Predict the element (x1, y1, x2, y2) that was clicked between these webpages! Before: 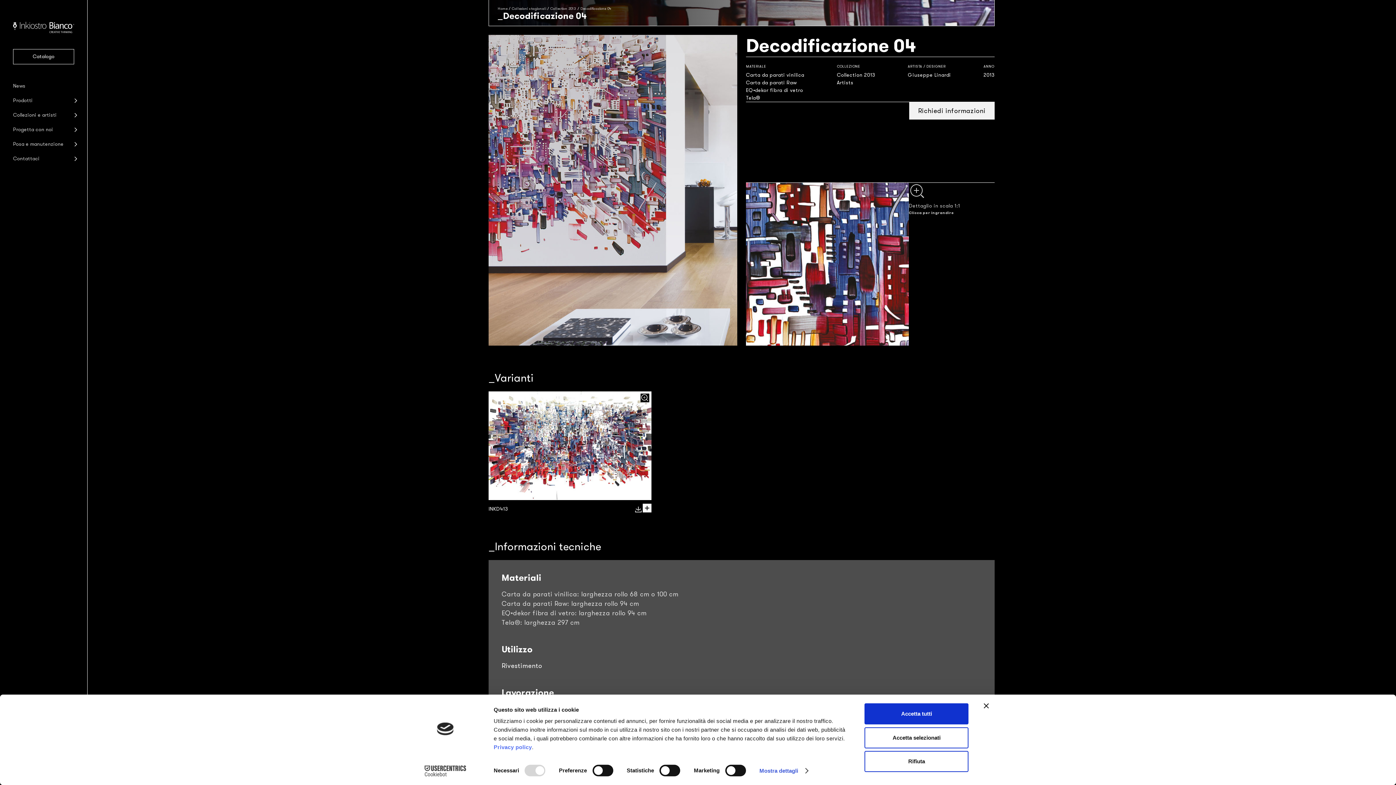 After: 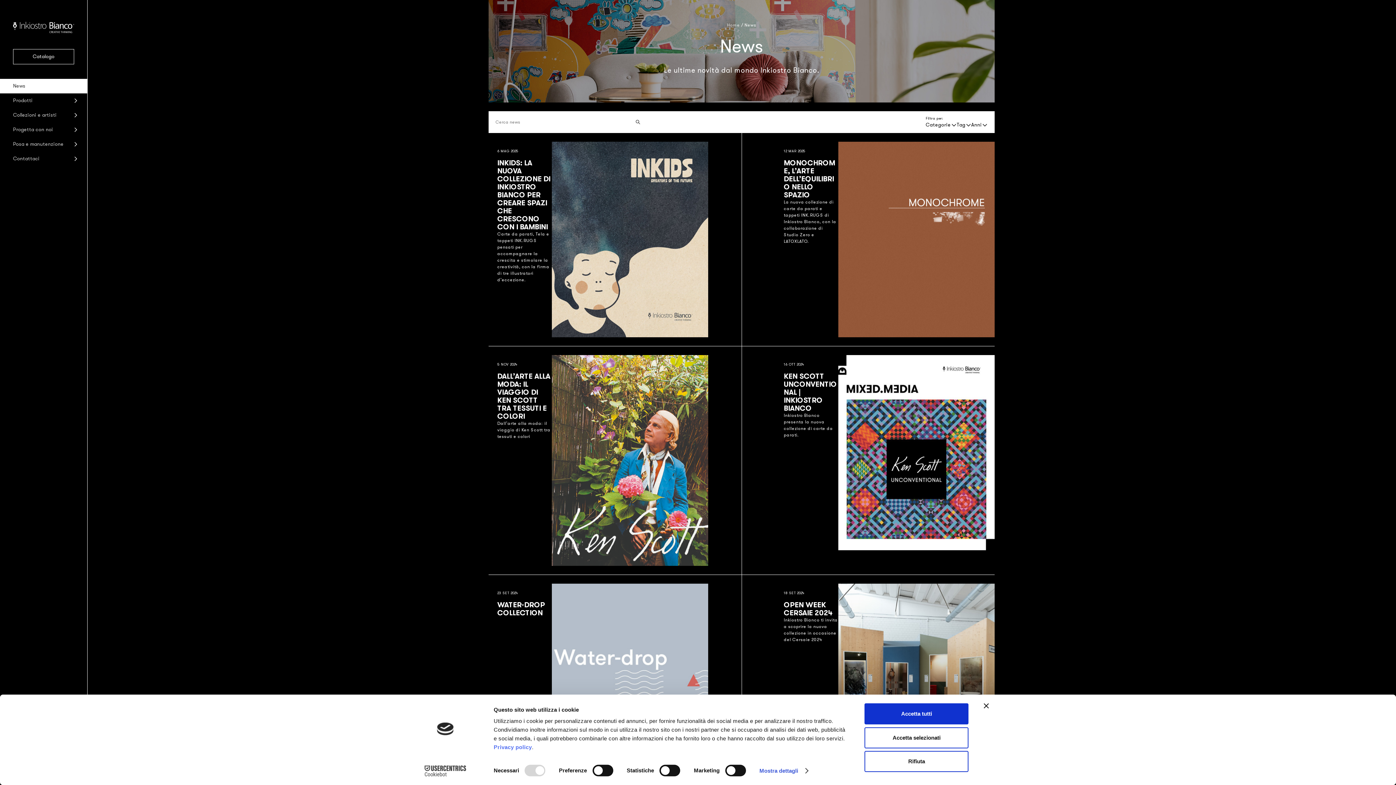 Action: bbox: (0, 78, 87, 93) label: News